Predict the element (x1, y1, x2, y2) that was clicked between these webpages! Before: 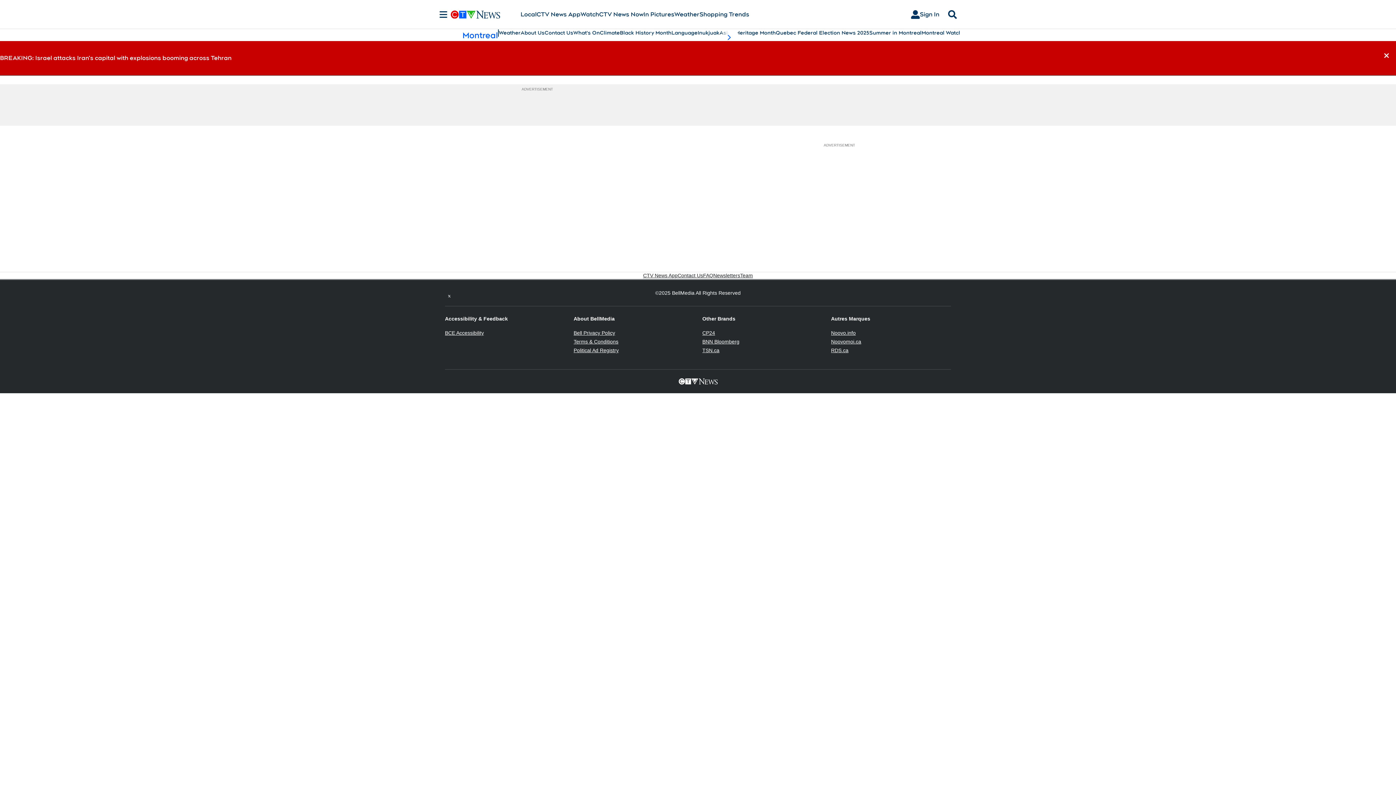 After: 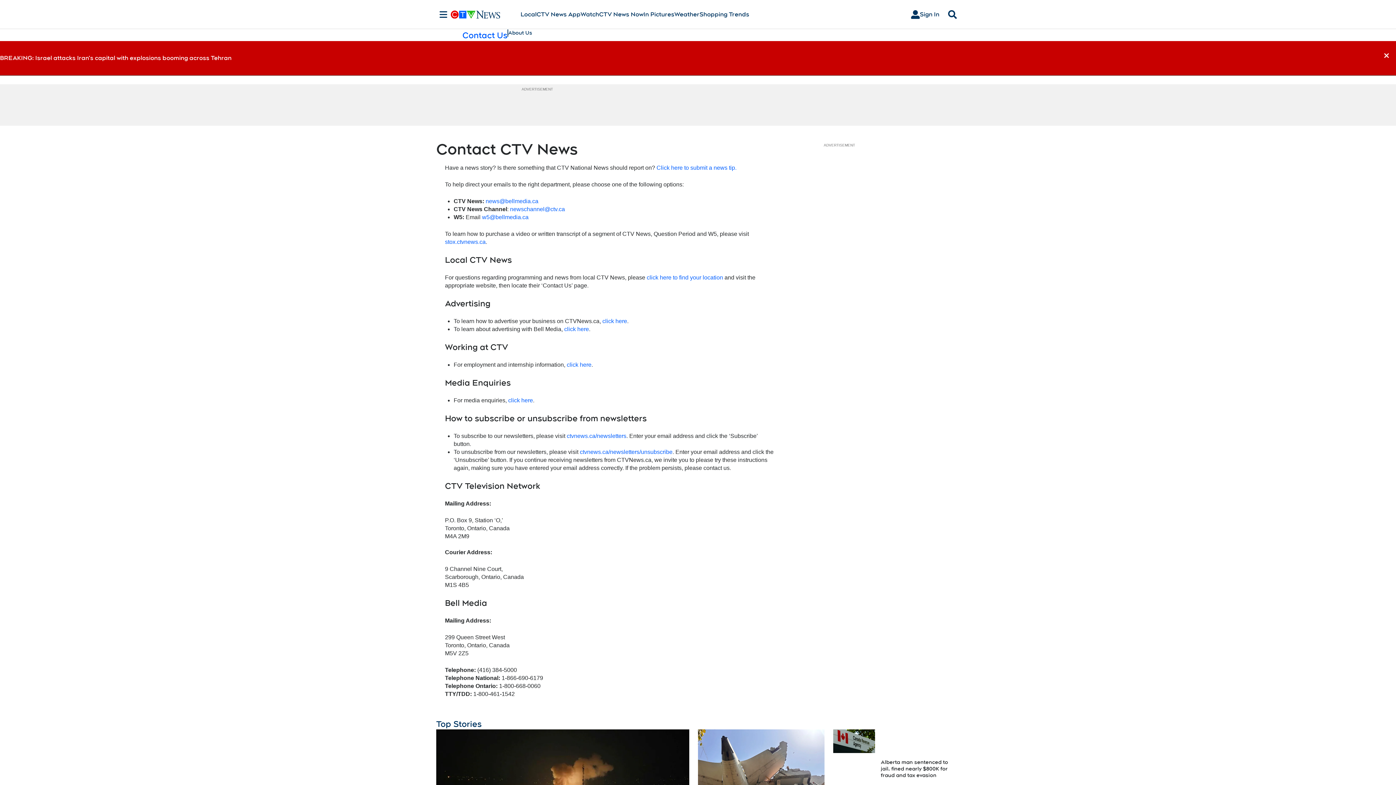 Action: bbox: (677, 272, 703, 279) label: Contact Us